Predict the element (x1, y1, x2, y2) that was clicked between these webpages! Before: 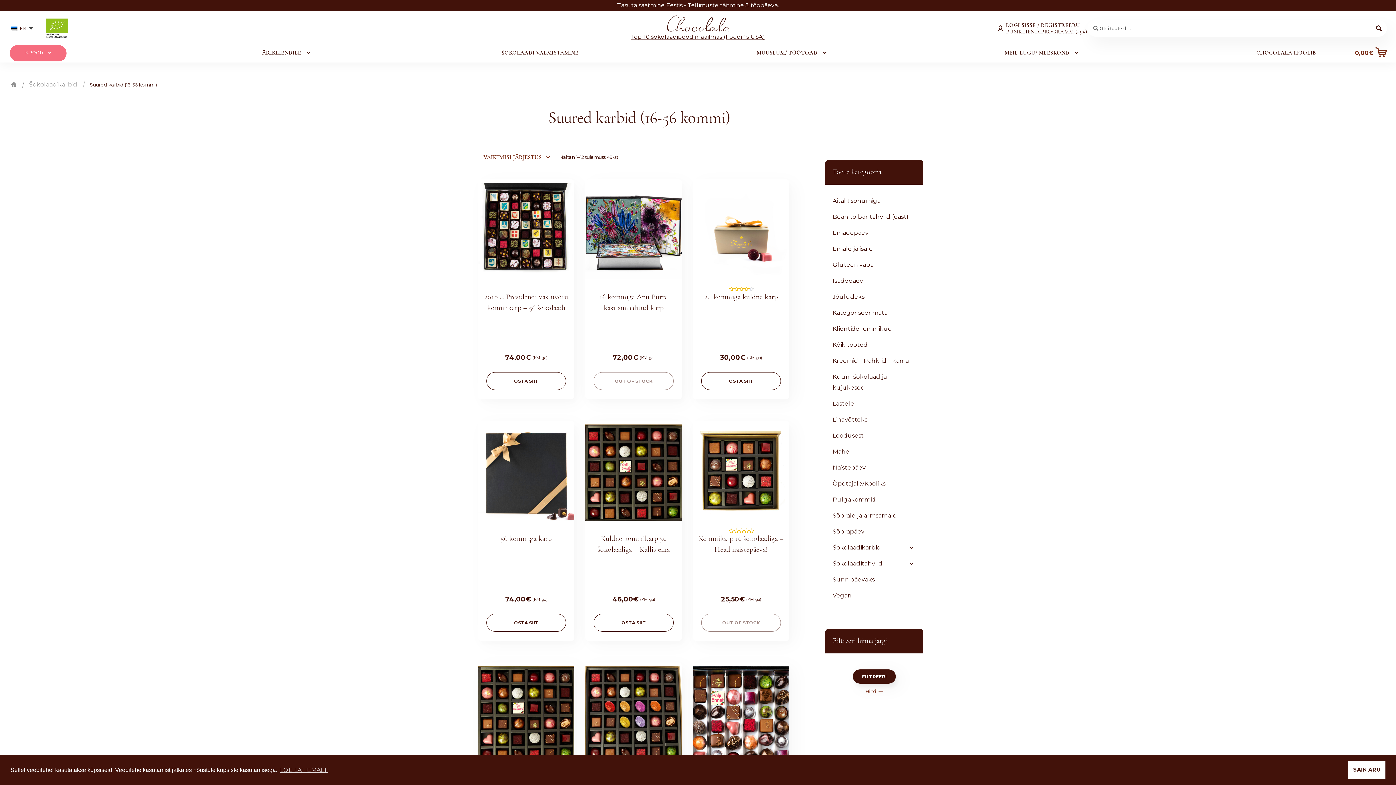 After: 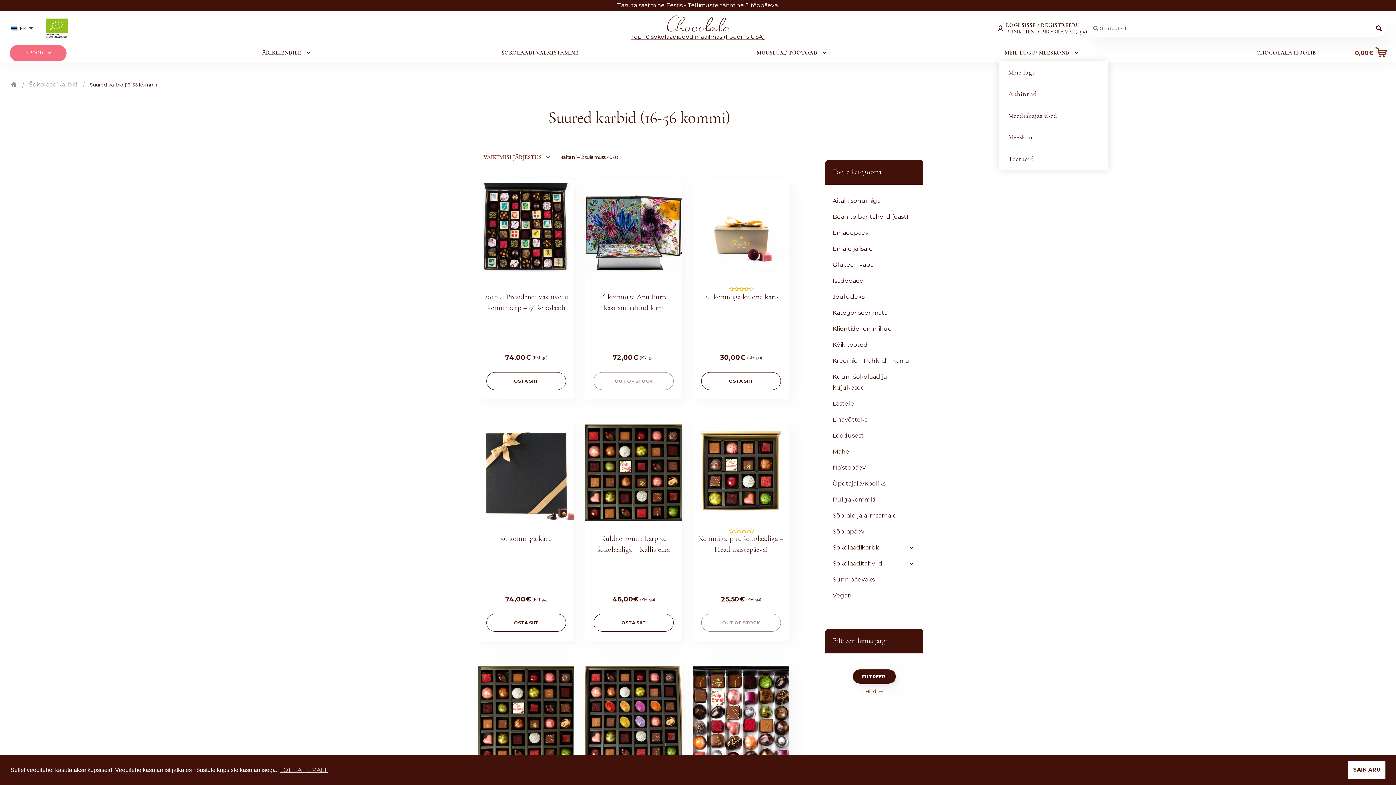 Action: label: MEIE LUGU/ MEESKOND bbox: (999, 44, 1084, 61)